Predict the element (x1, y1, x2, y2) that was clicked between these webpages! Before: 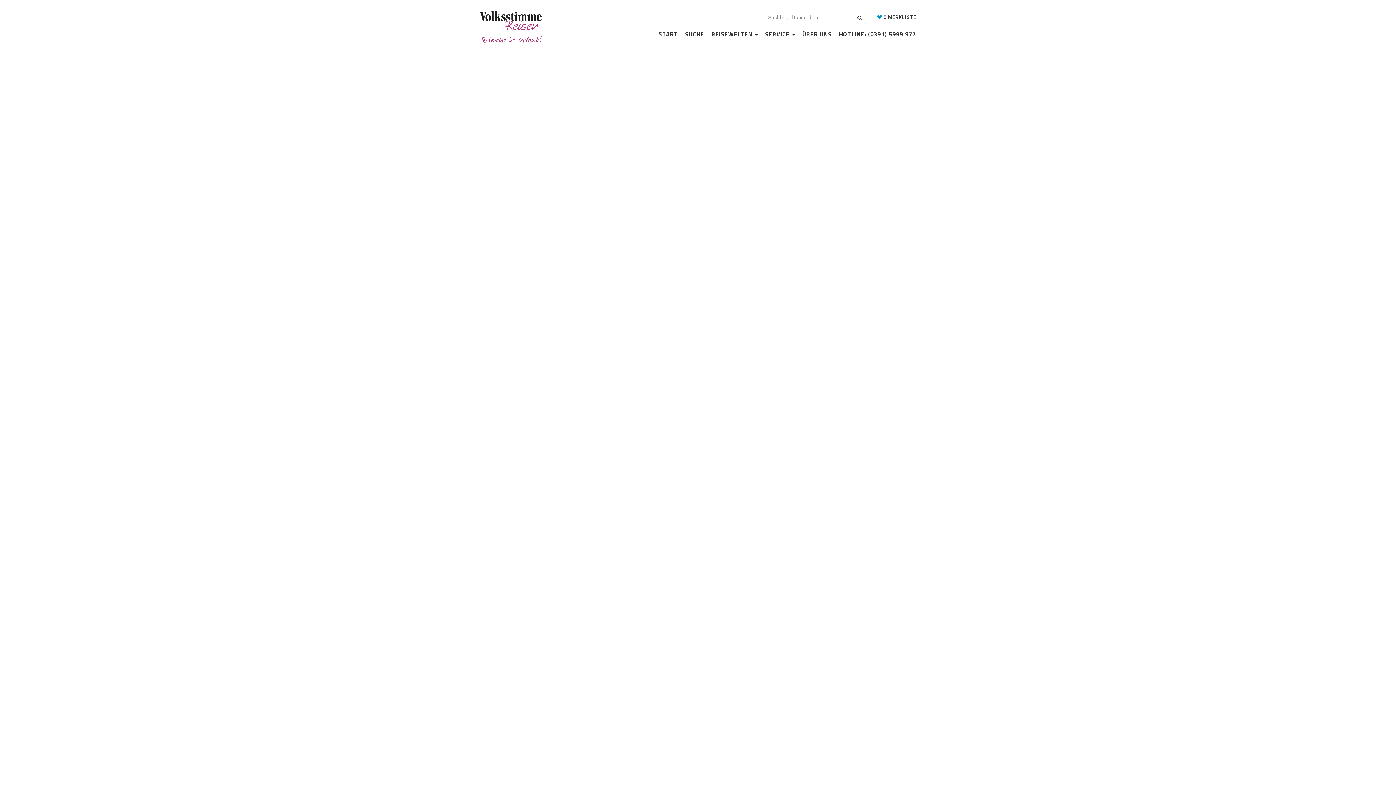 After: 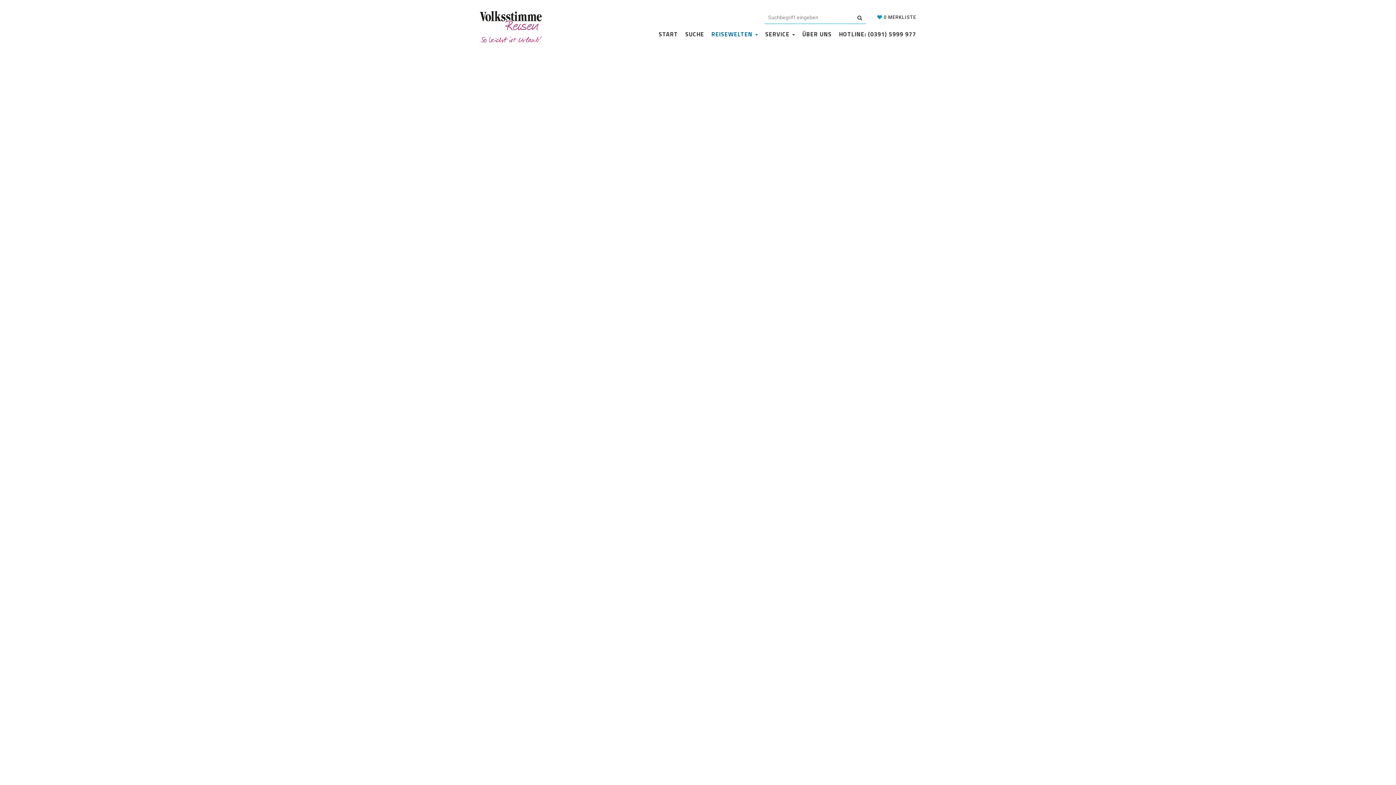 Action: label: REISEWELTEN  bbox: (708, 27, 761, 40)